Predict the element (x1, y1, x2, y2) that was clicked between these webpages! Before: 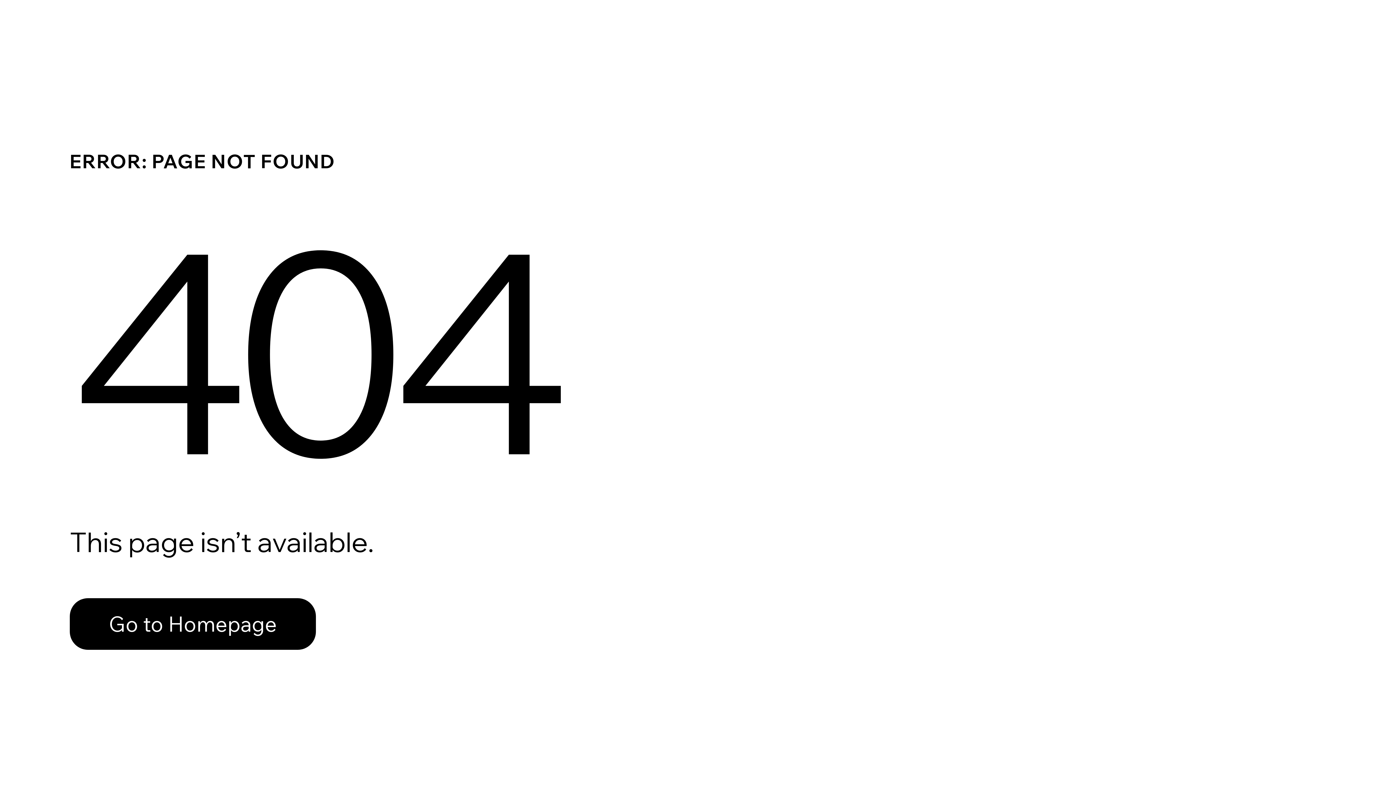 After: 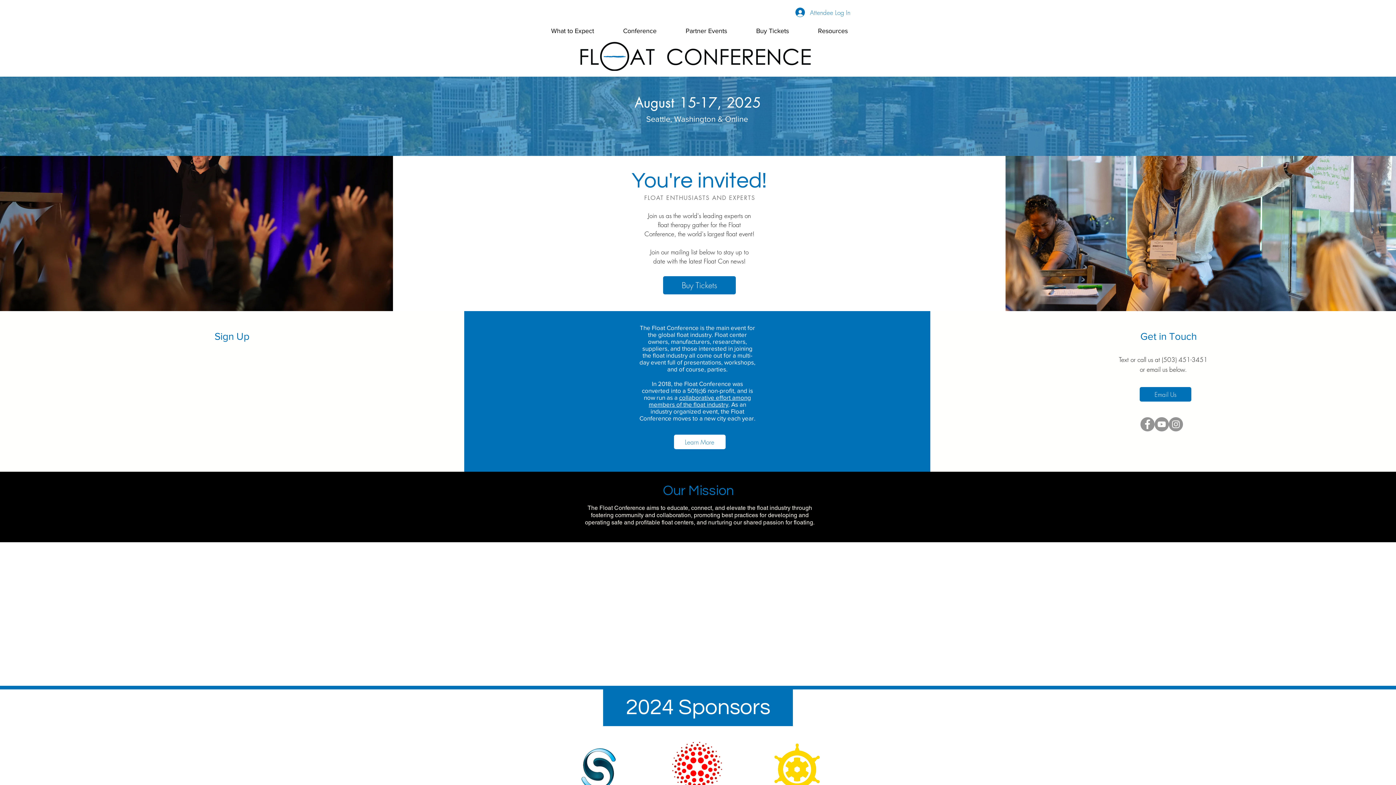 Action: label: Go to Homepage bbox: (69, 582, 768, 659)